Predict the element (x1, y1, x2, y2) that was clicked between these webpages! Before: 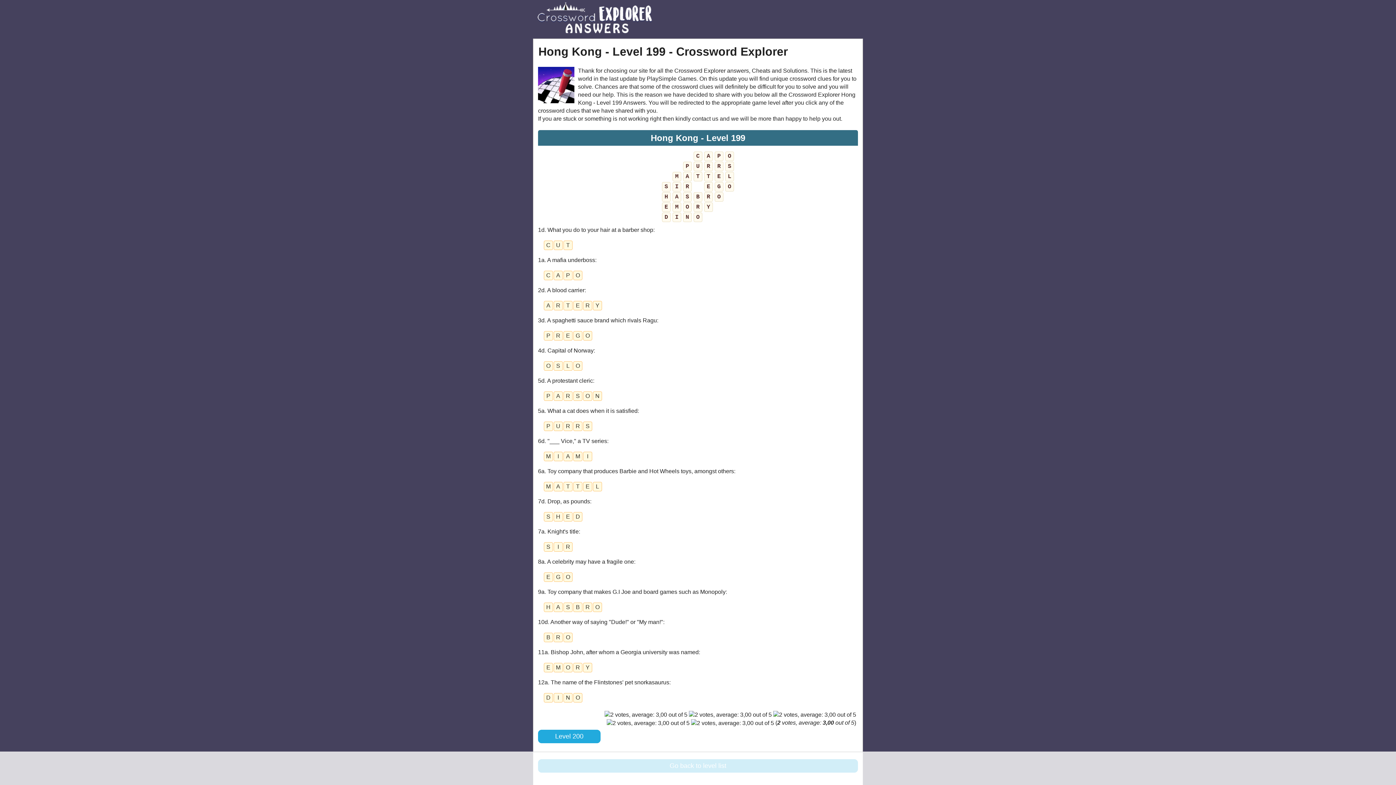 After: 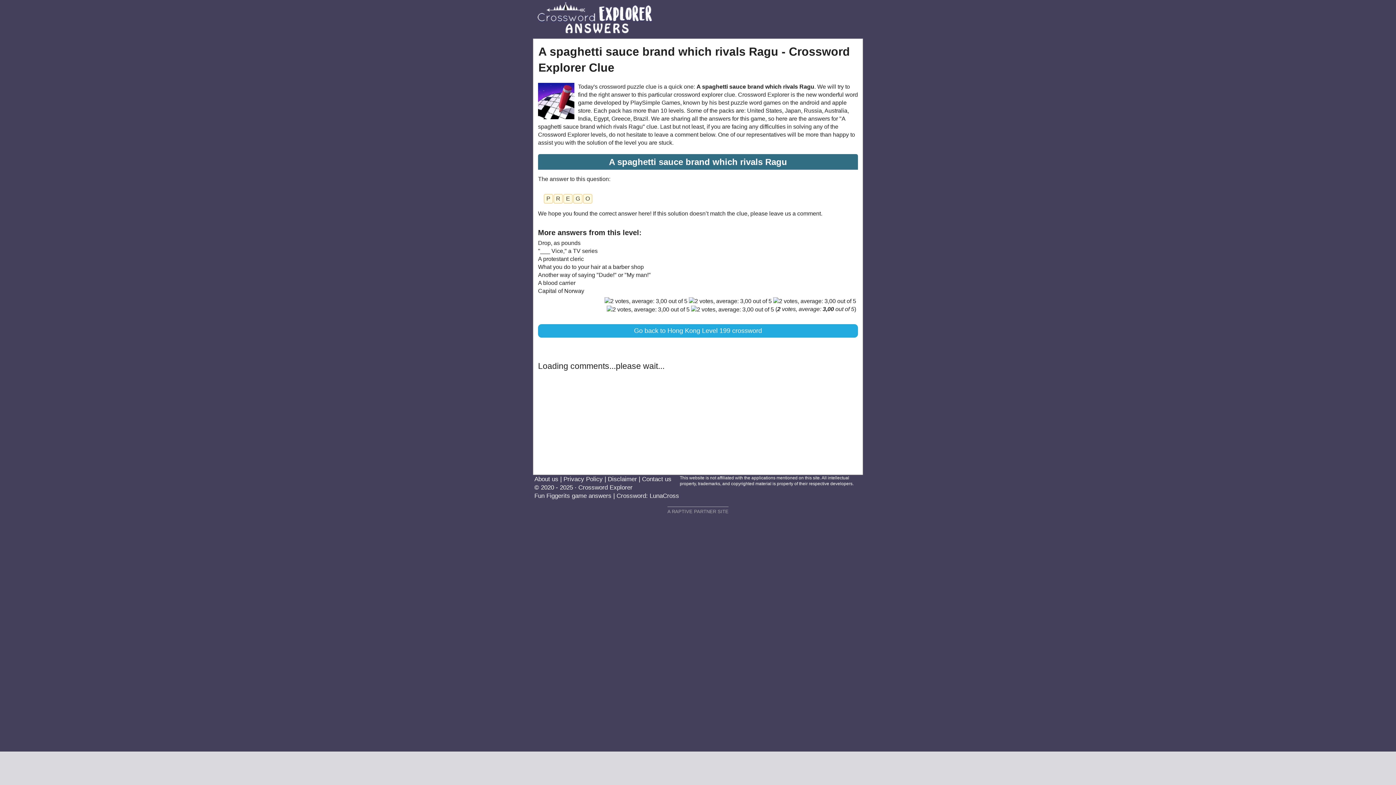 Action: bbox: (538, 317, 657, 323) label: 3d. A spaghetti sauce brand which rivals Ragu